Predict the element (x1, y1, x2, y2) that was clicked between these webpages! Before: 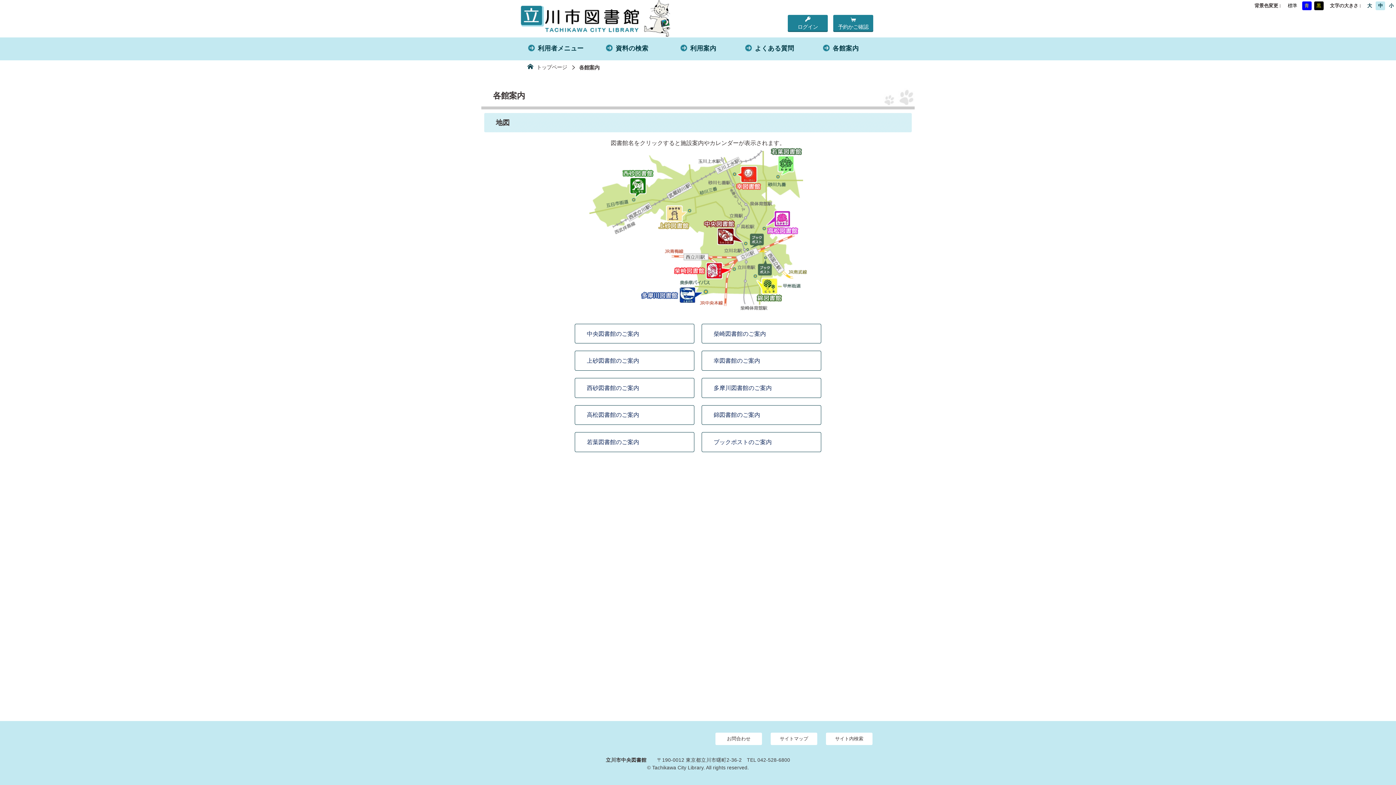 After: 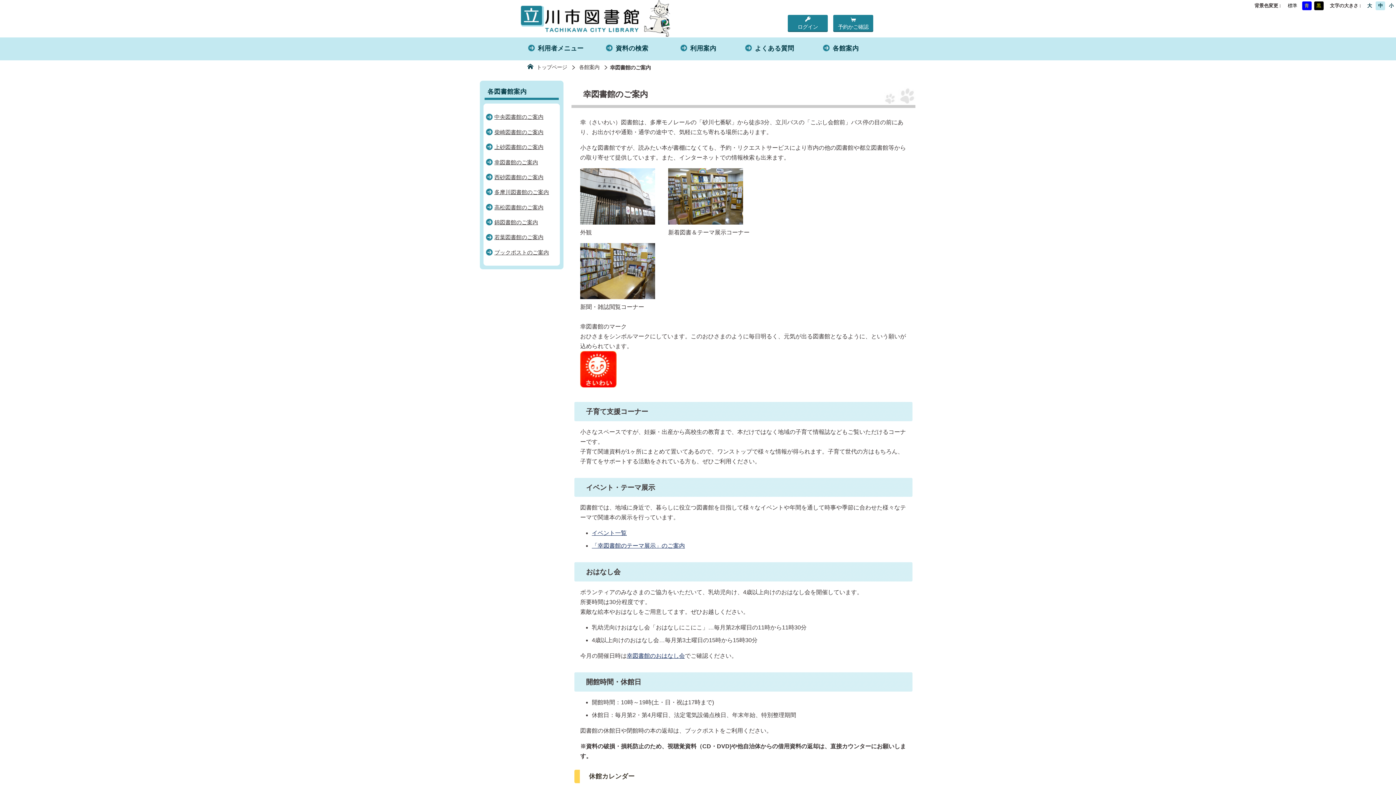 Action: bbox: (701, 351, 821, 370) label: 幸図書館のご案内